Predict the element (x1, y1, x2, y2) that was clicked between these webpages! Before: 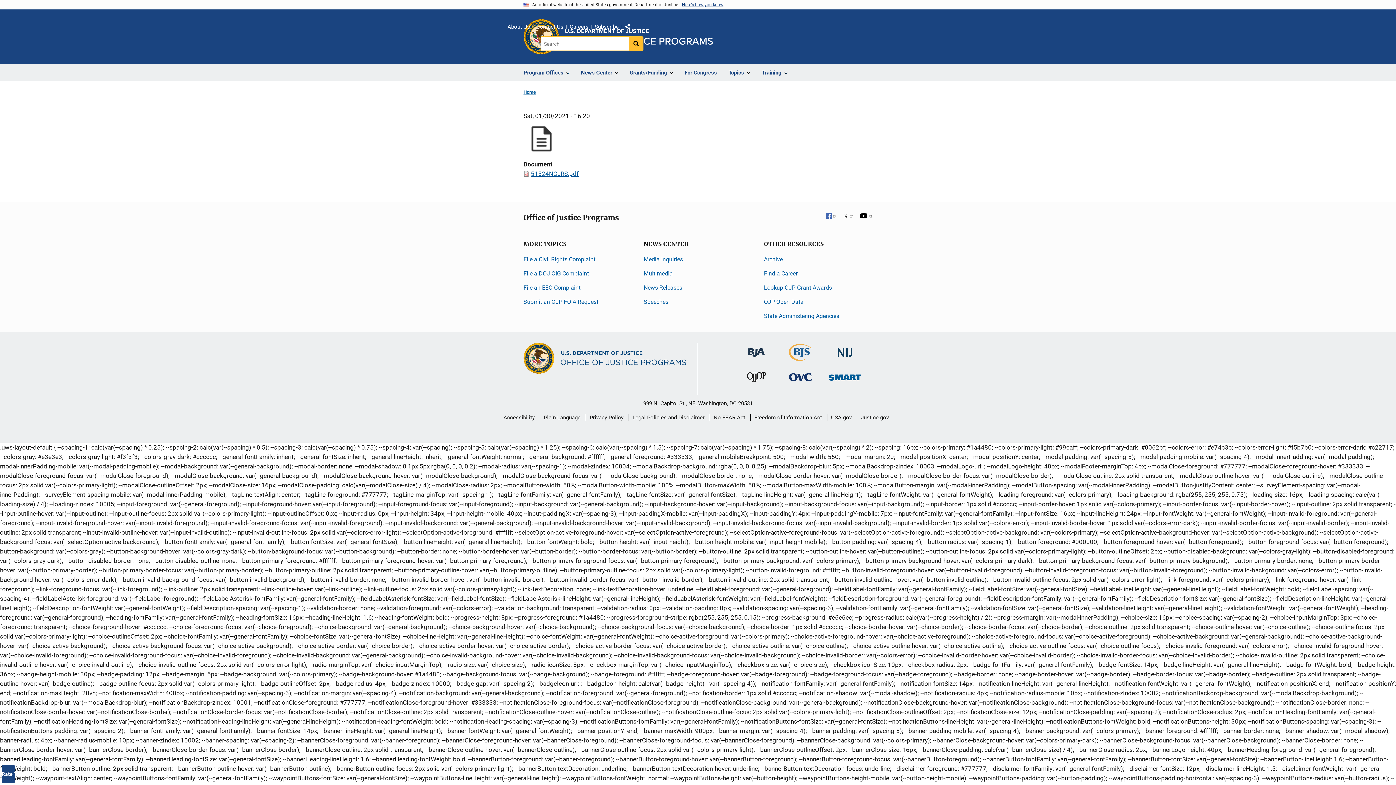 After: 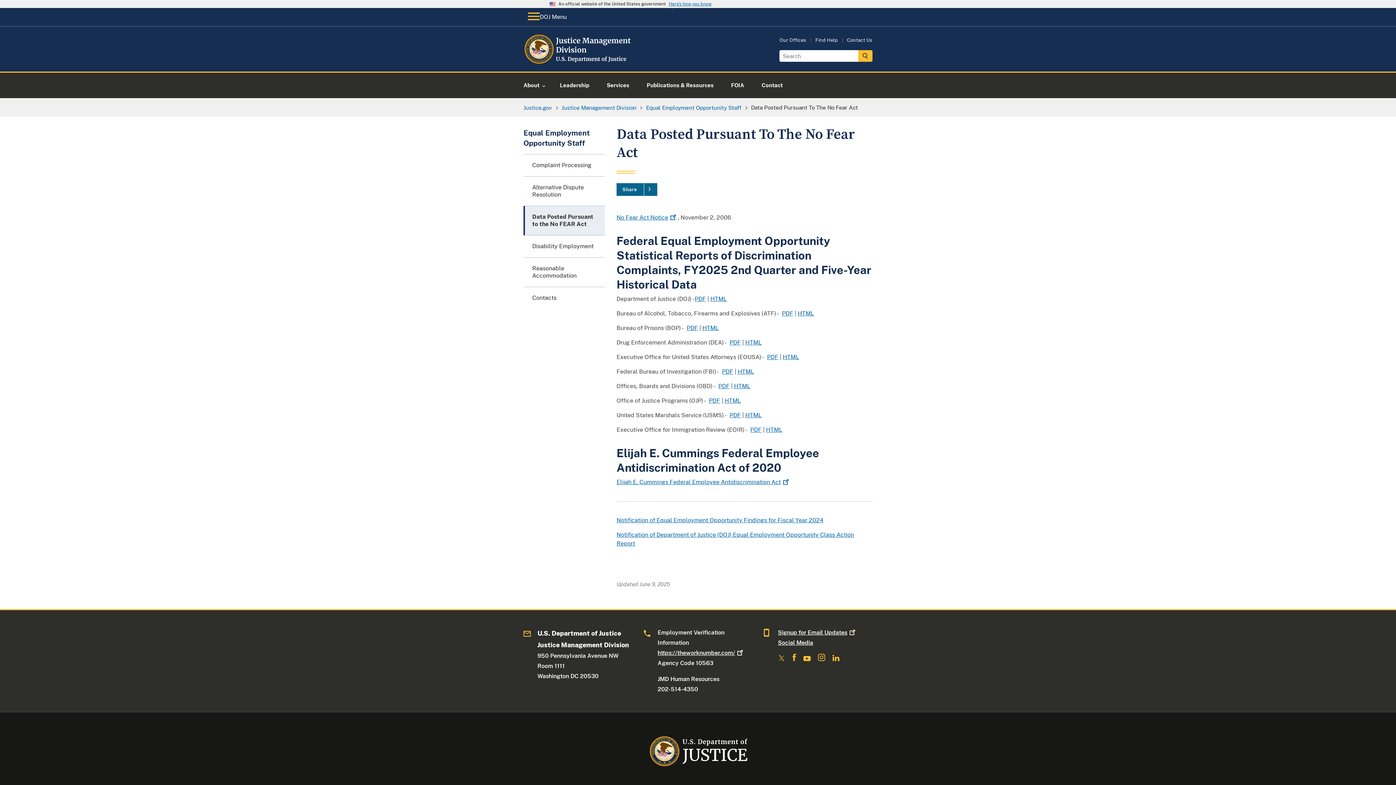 Action: label: No FEAR Act bbox: (713, 409, 745, 426)